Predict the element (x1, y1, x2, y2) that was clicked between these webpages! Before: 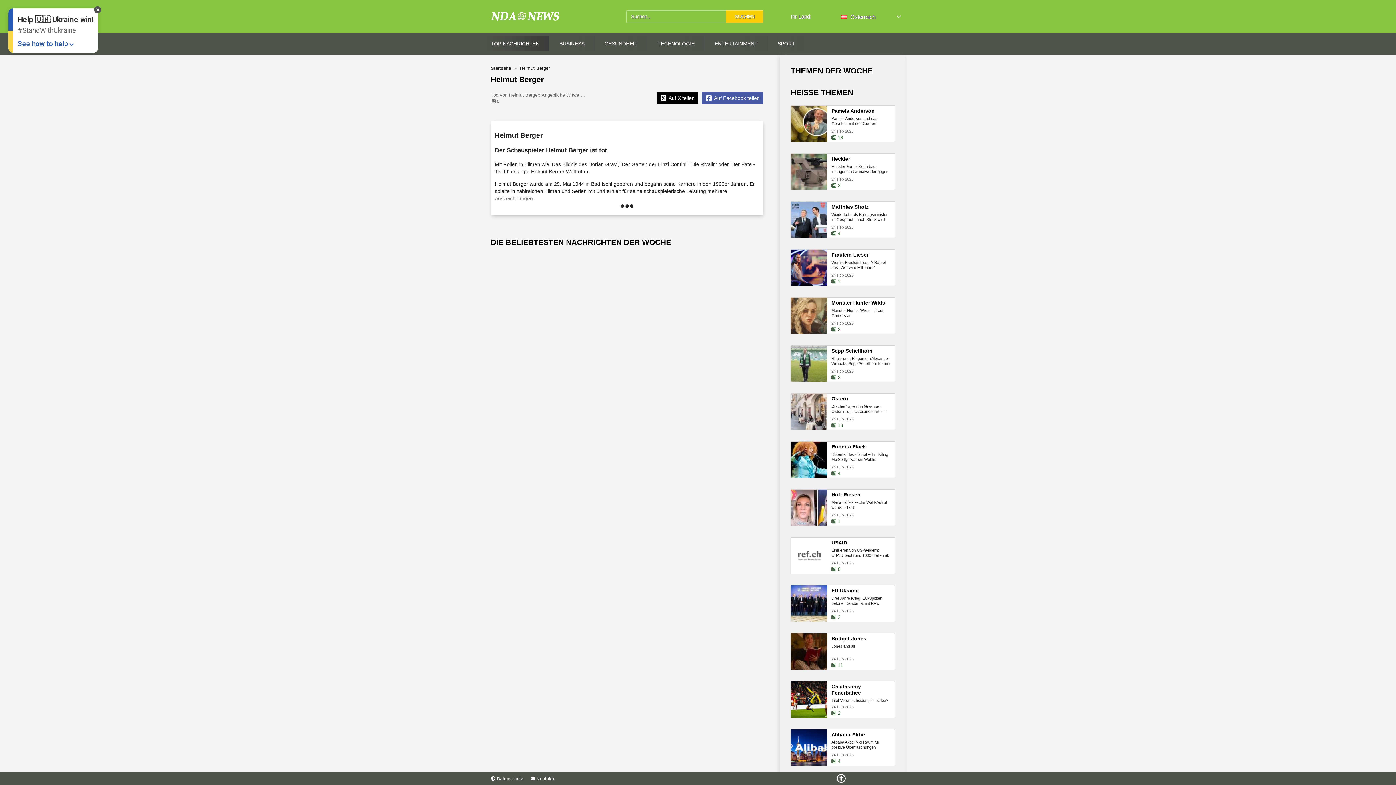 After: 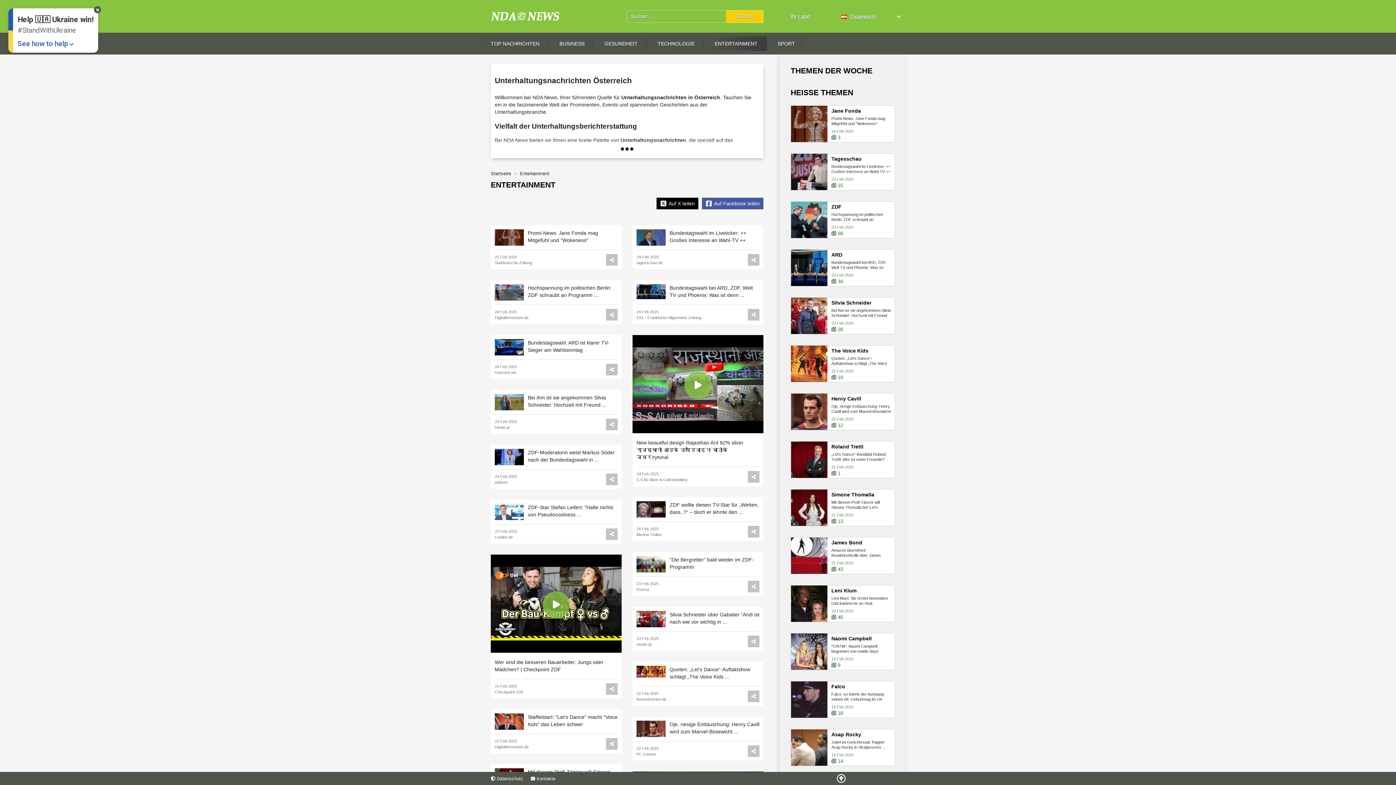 Action: label: ENTERTAINMENT bbox: (714, 40, 757, 46)